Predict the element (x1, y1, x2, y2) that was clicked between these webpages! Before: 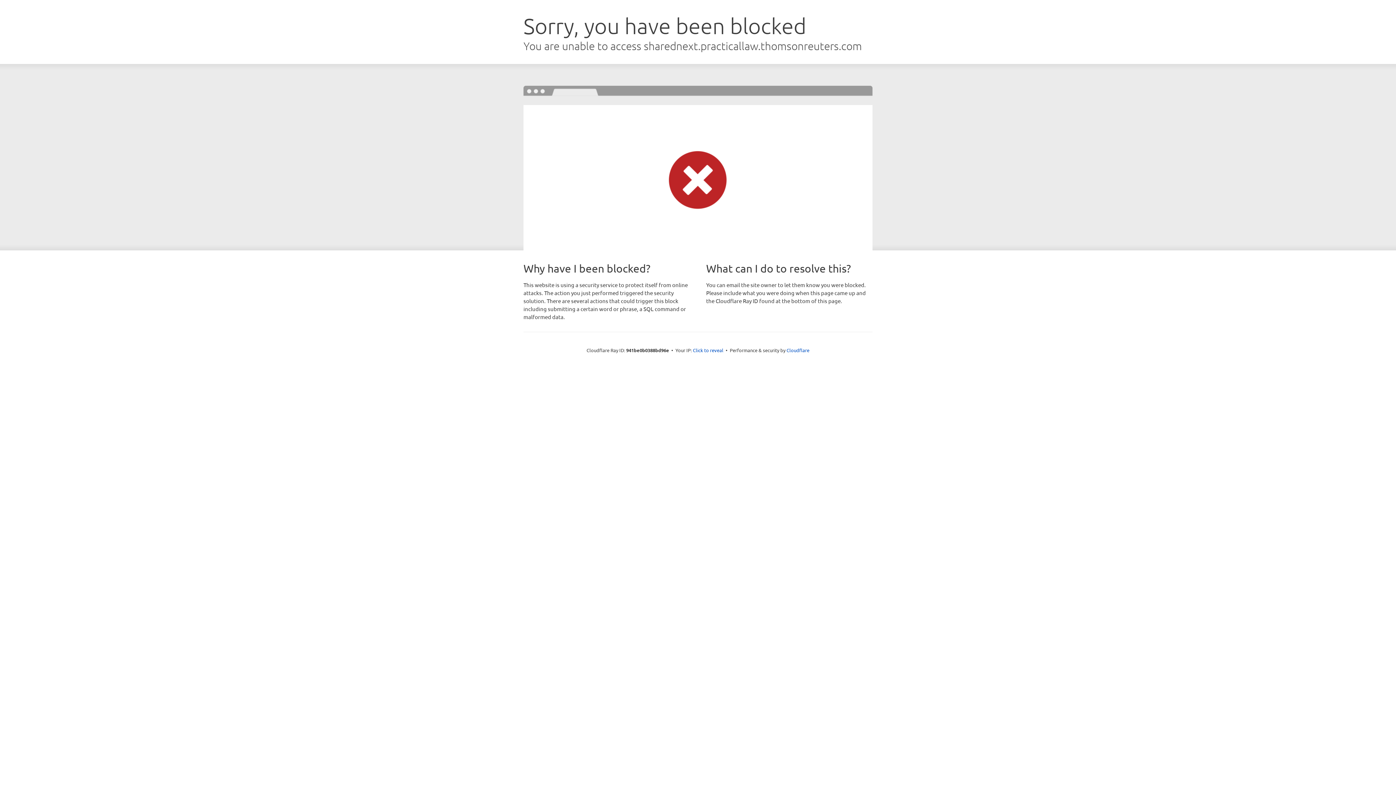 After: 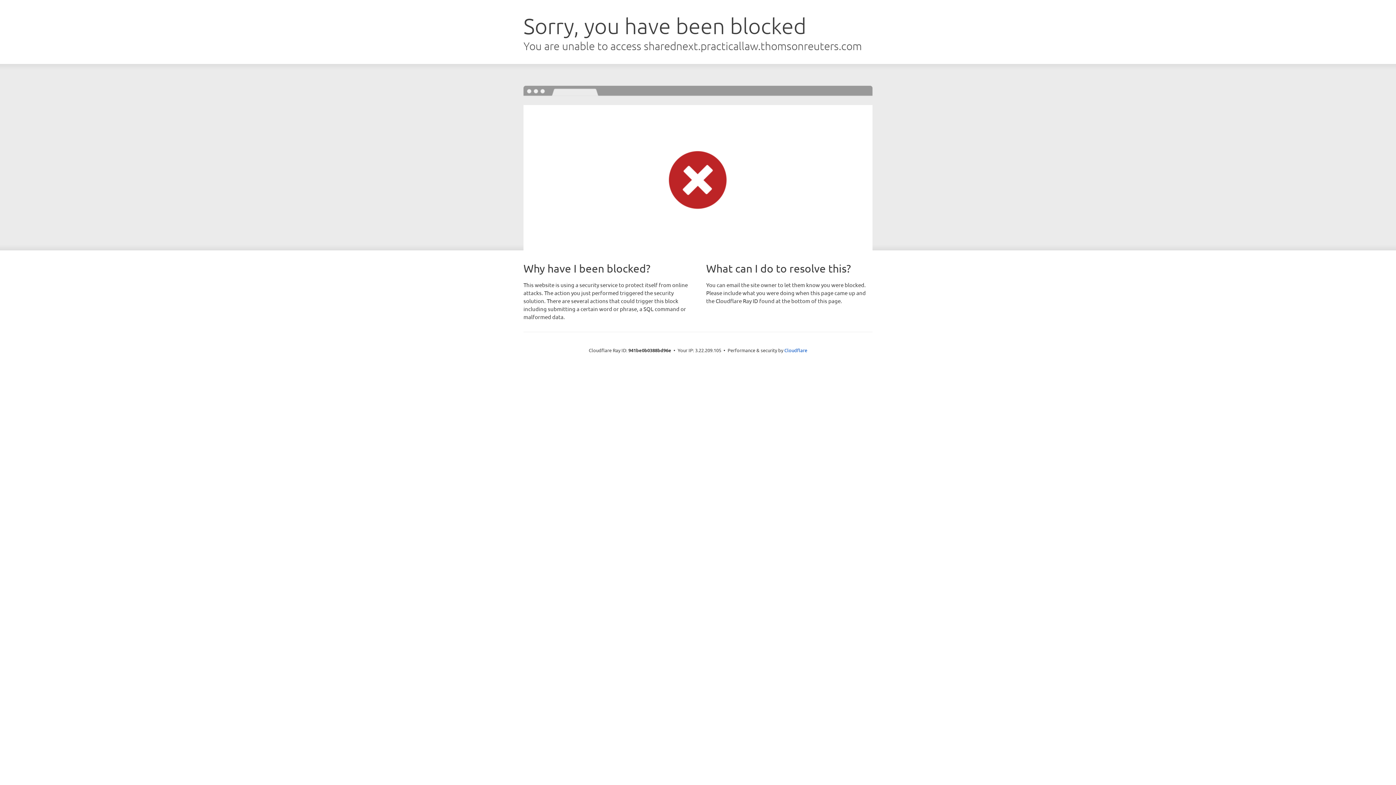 Action: bbox: (693, 346, 723, 353) label: Click to reveal